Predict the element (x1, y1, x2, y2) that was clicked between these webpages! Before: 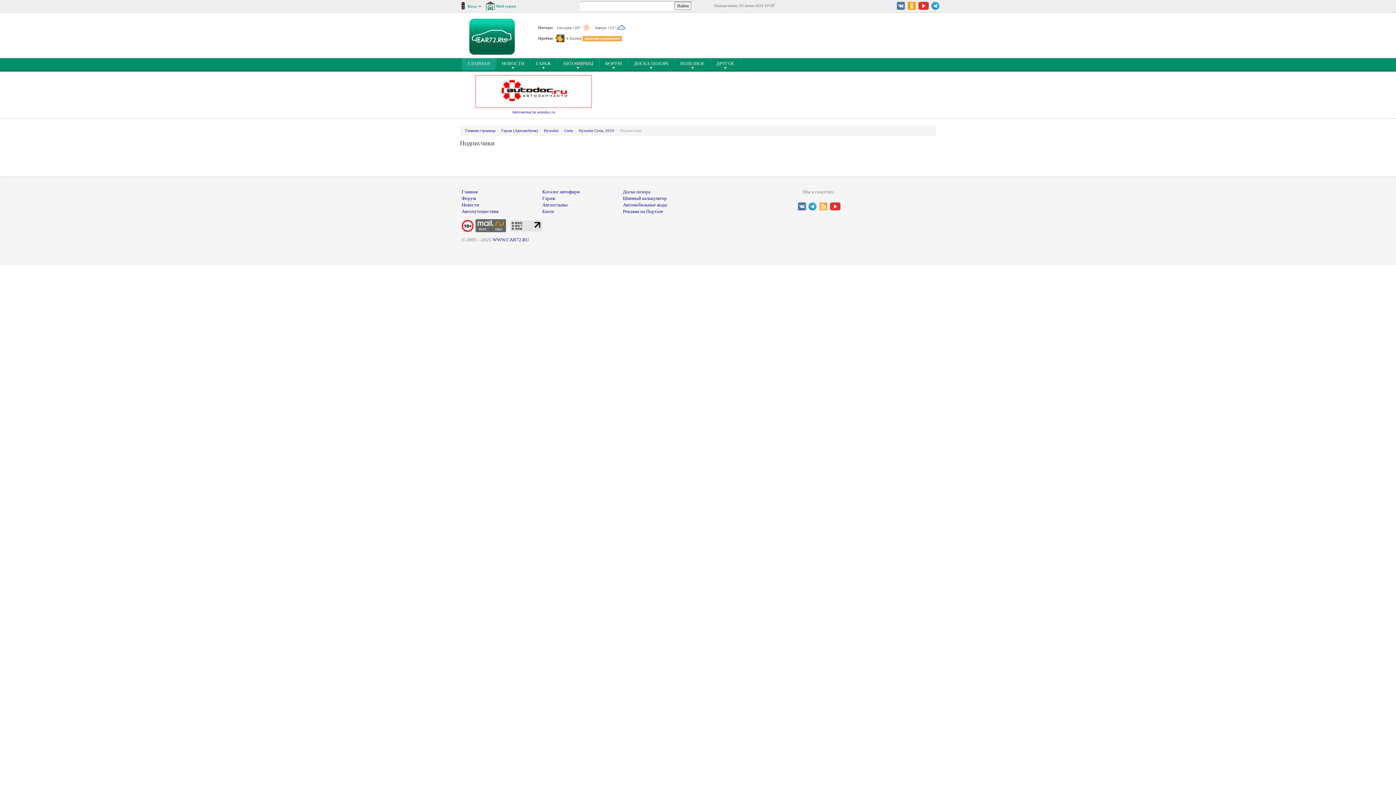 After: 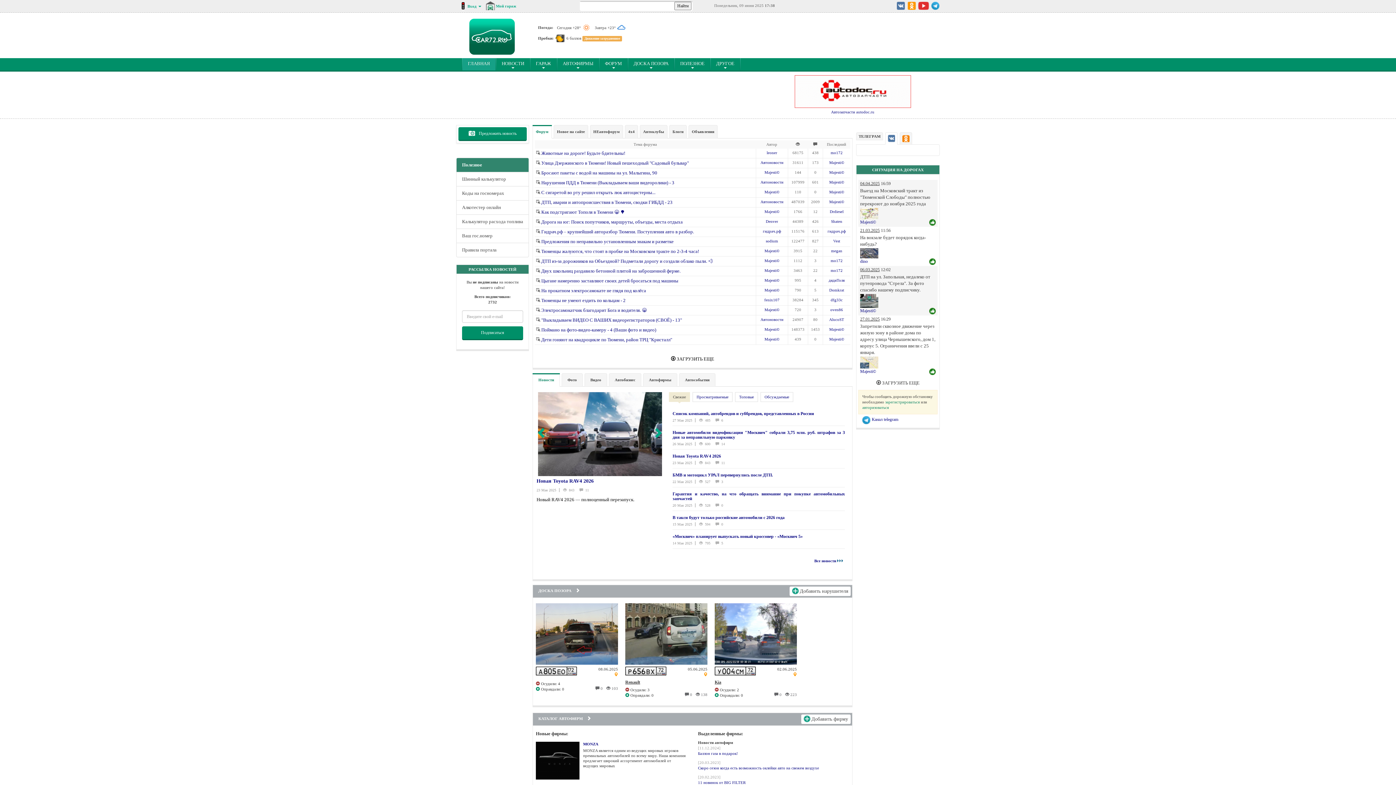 Action: label: ГЛАВНАЯ
(CURRENT) bbox: (462, 58, 496, 70)